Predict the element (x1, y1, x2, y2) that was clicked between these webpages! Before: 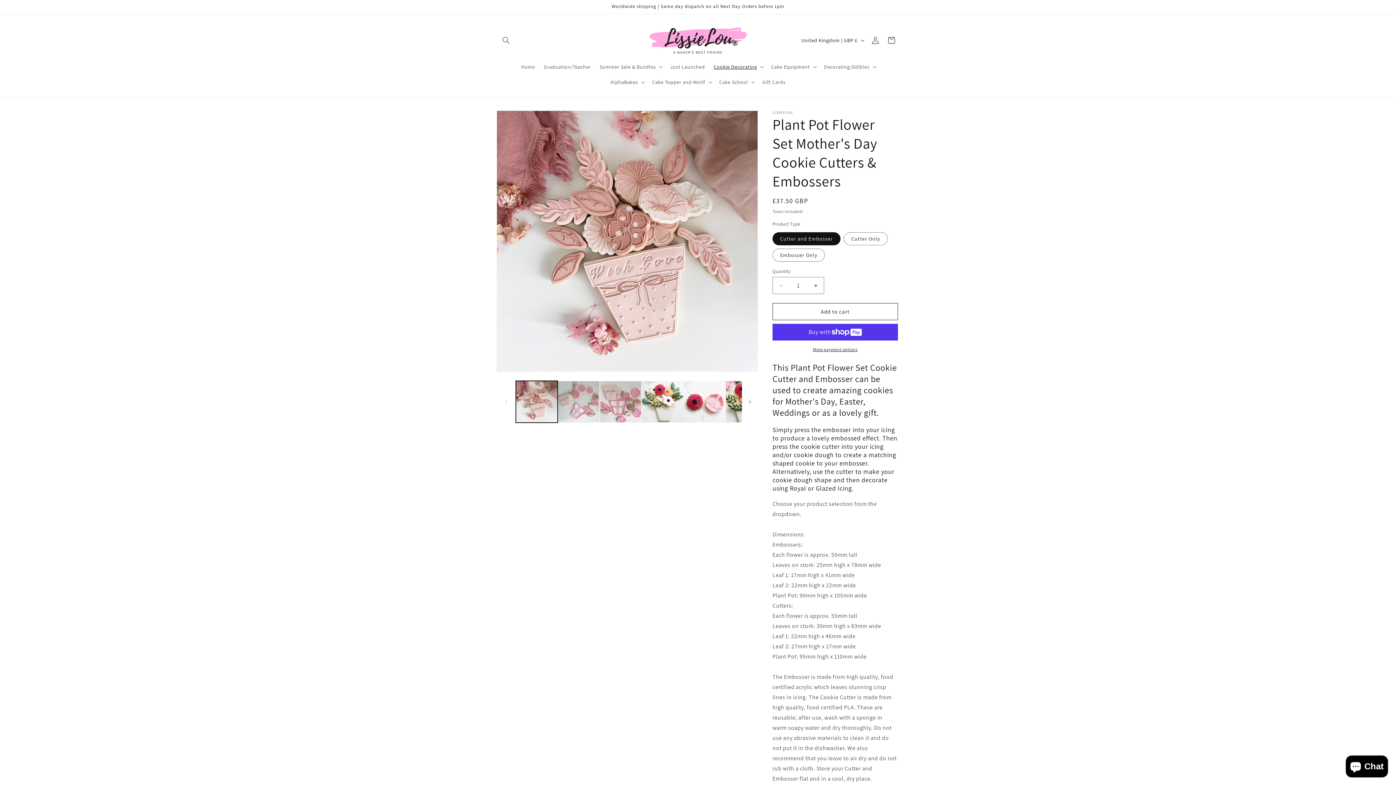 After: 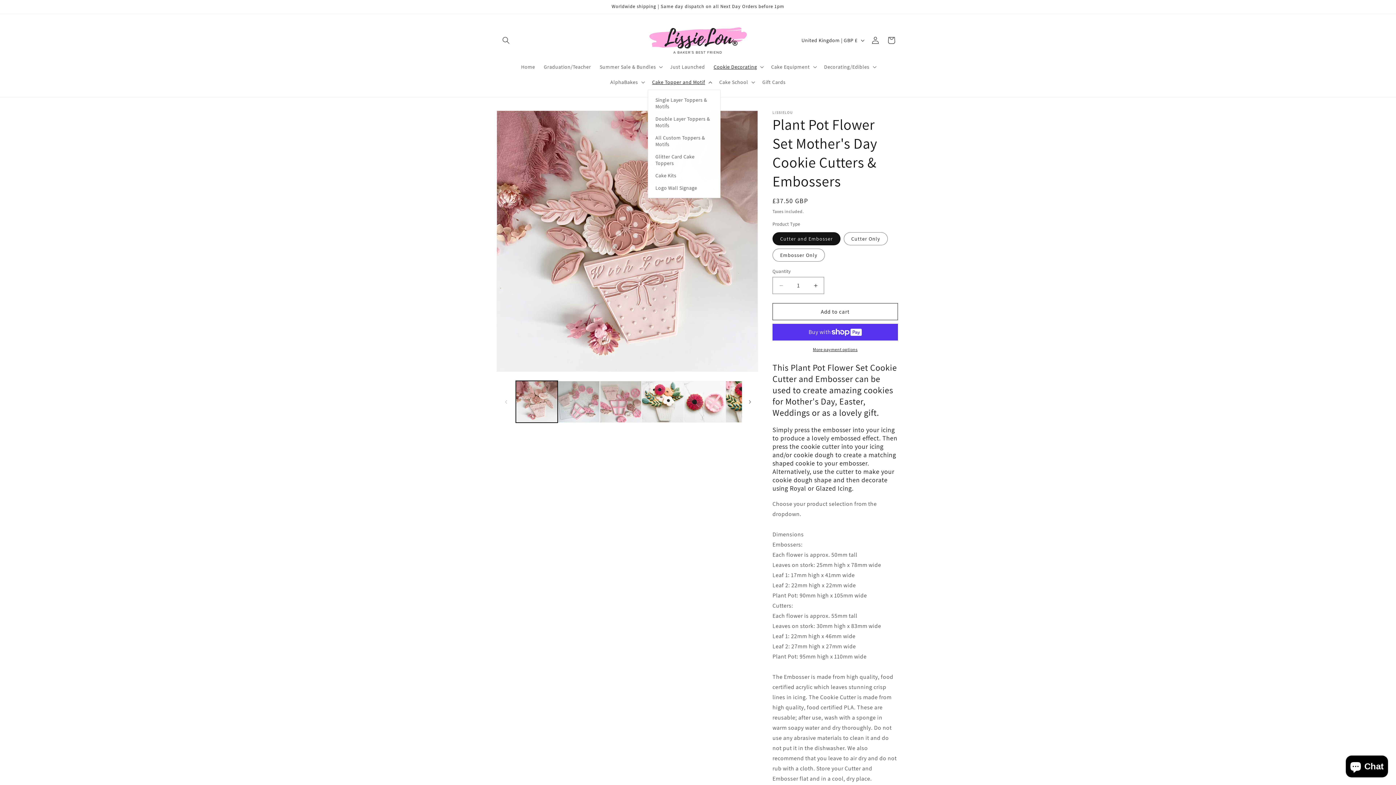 Action: label: Cake Topper and Motif bbox: (647, 74, 715, 89)